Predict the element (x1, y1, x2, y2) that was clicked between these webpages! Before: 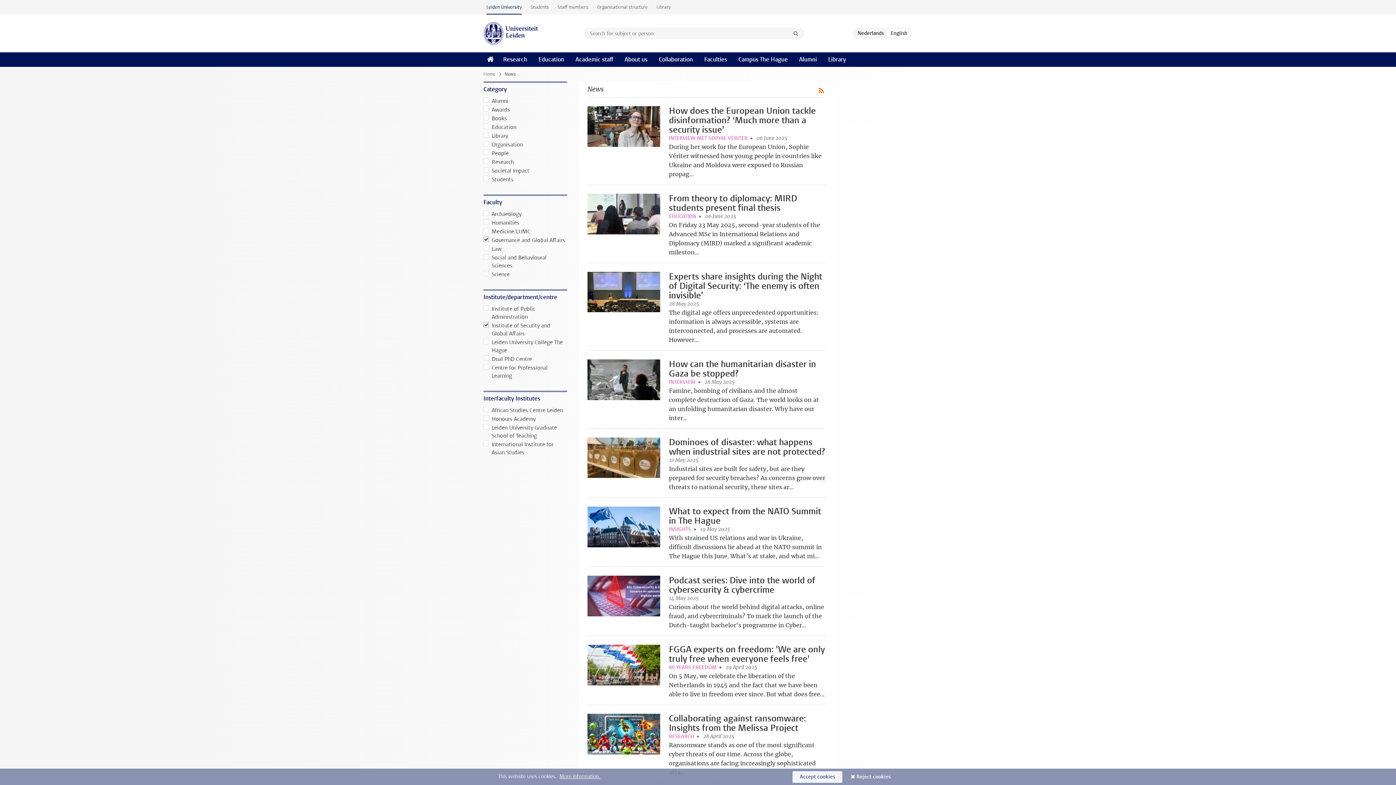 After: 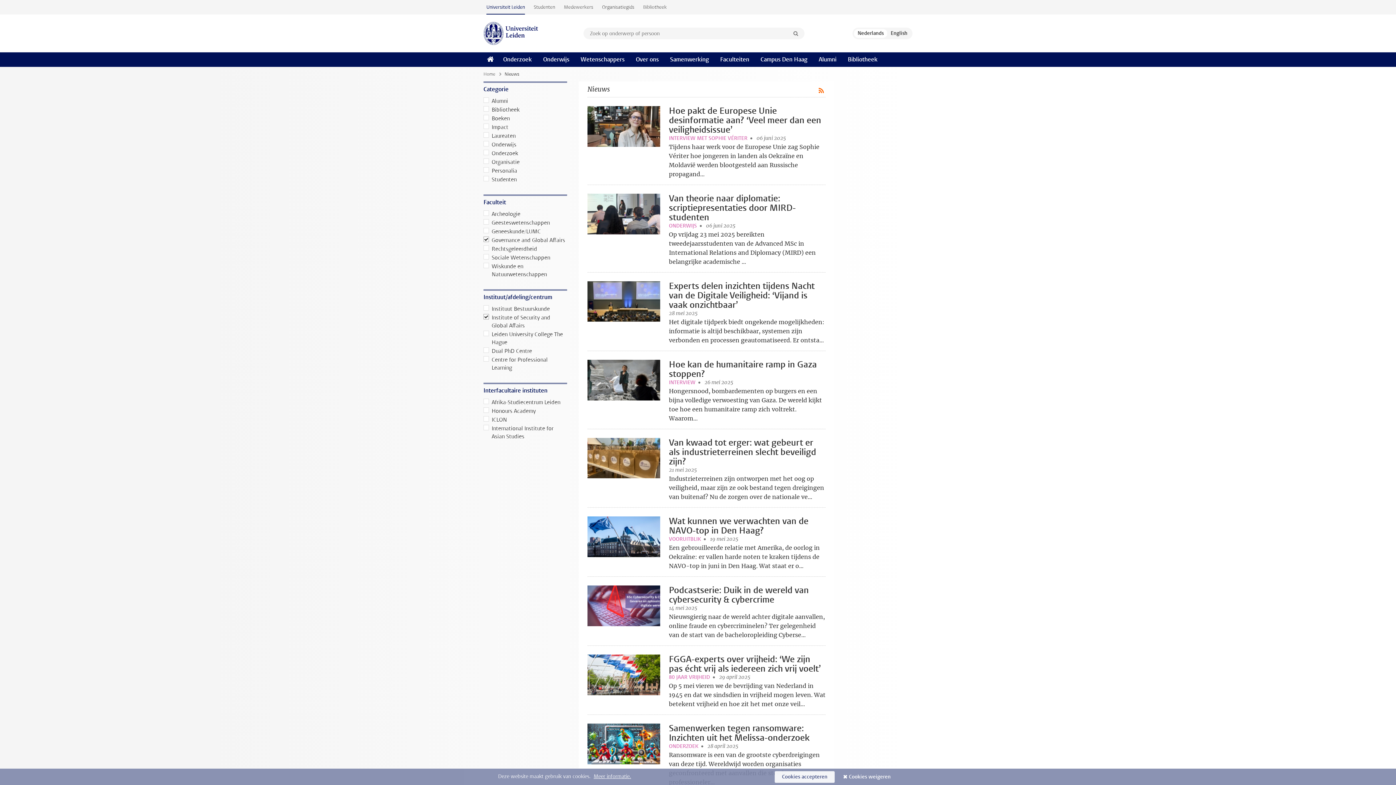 Action: bbox: (854, 29, 887, 37) label: NL